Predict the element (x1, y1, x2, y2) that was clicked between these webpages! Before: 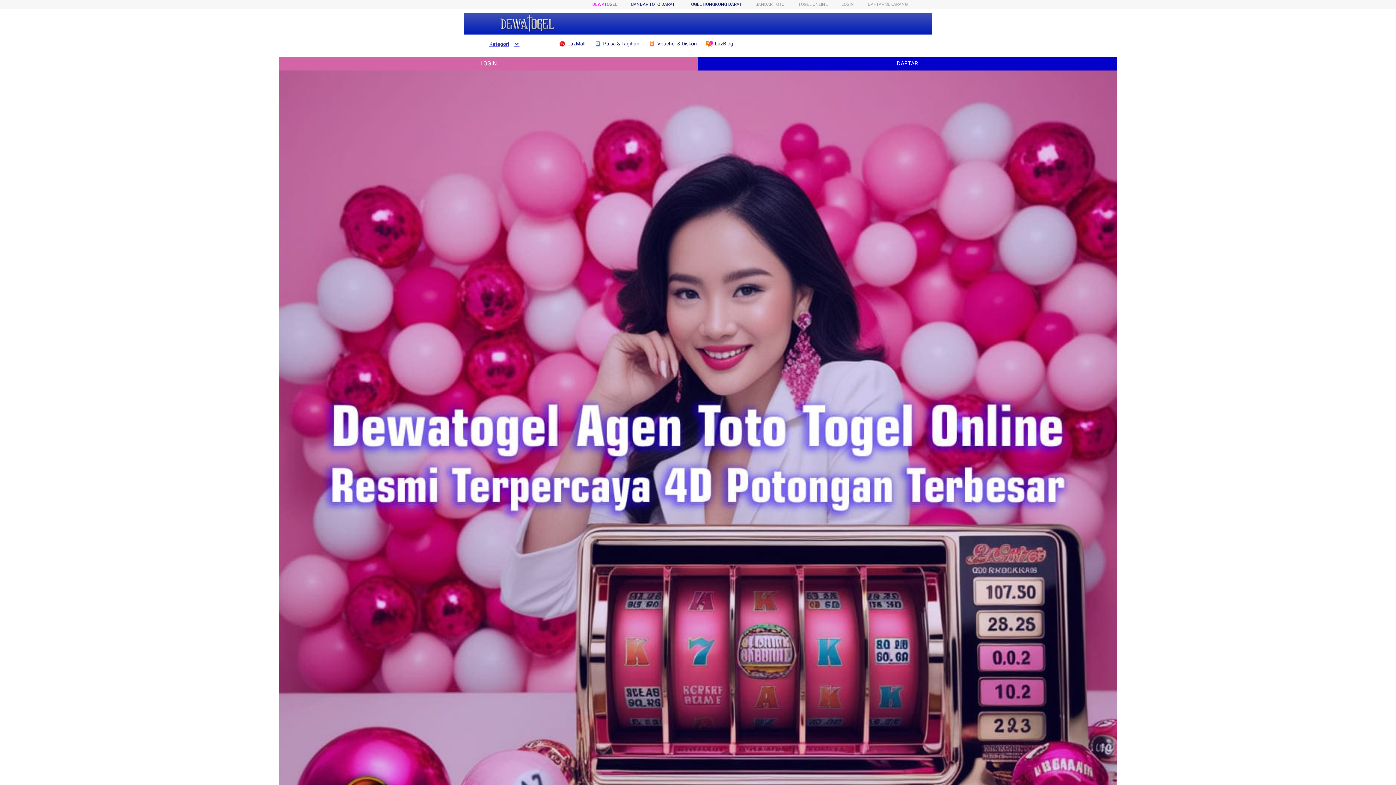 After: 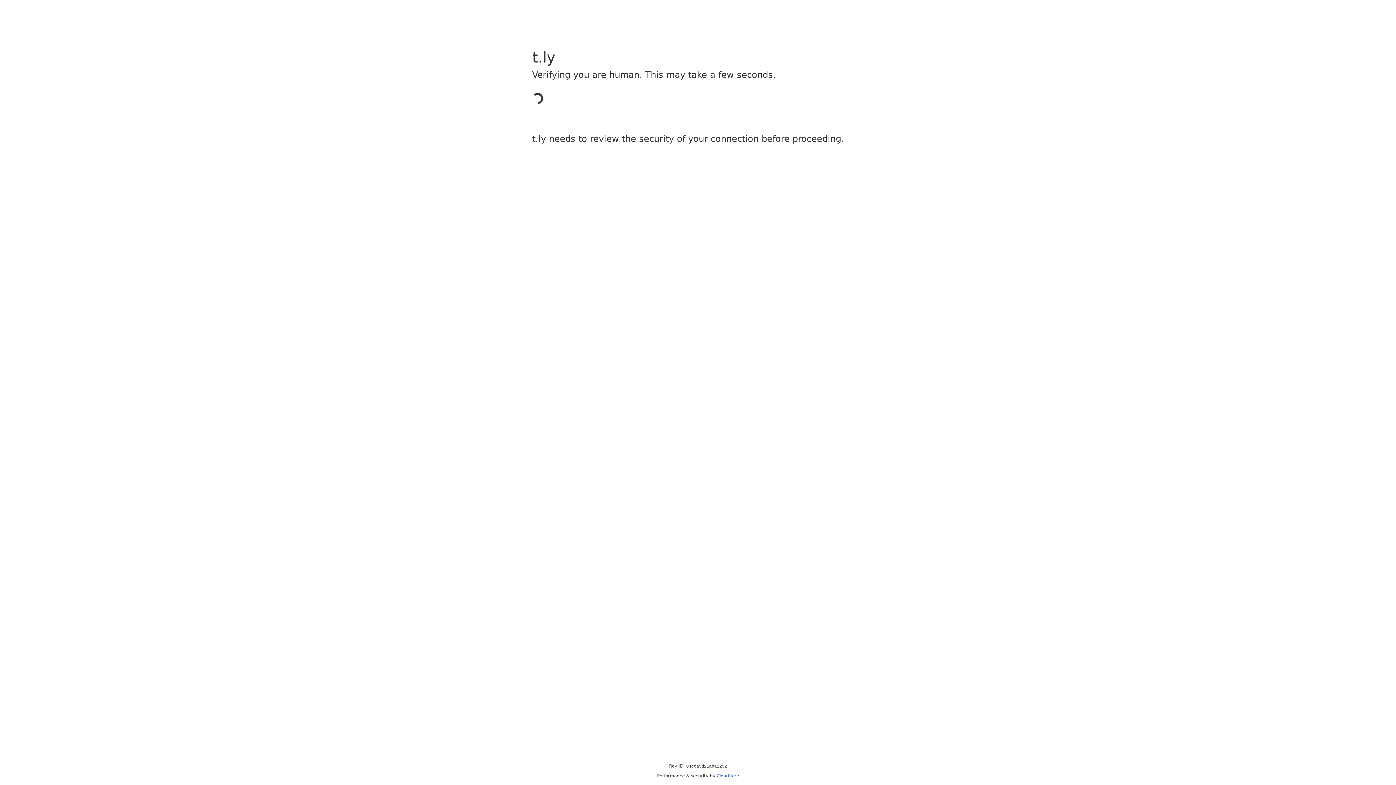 Action: bbox: (841, 1, 854, 6) label: LOGIN